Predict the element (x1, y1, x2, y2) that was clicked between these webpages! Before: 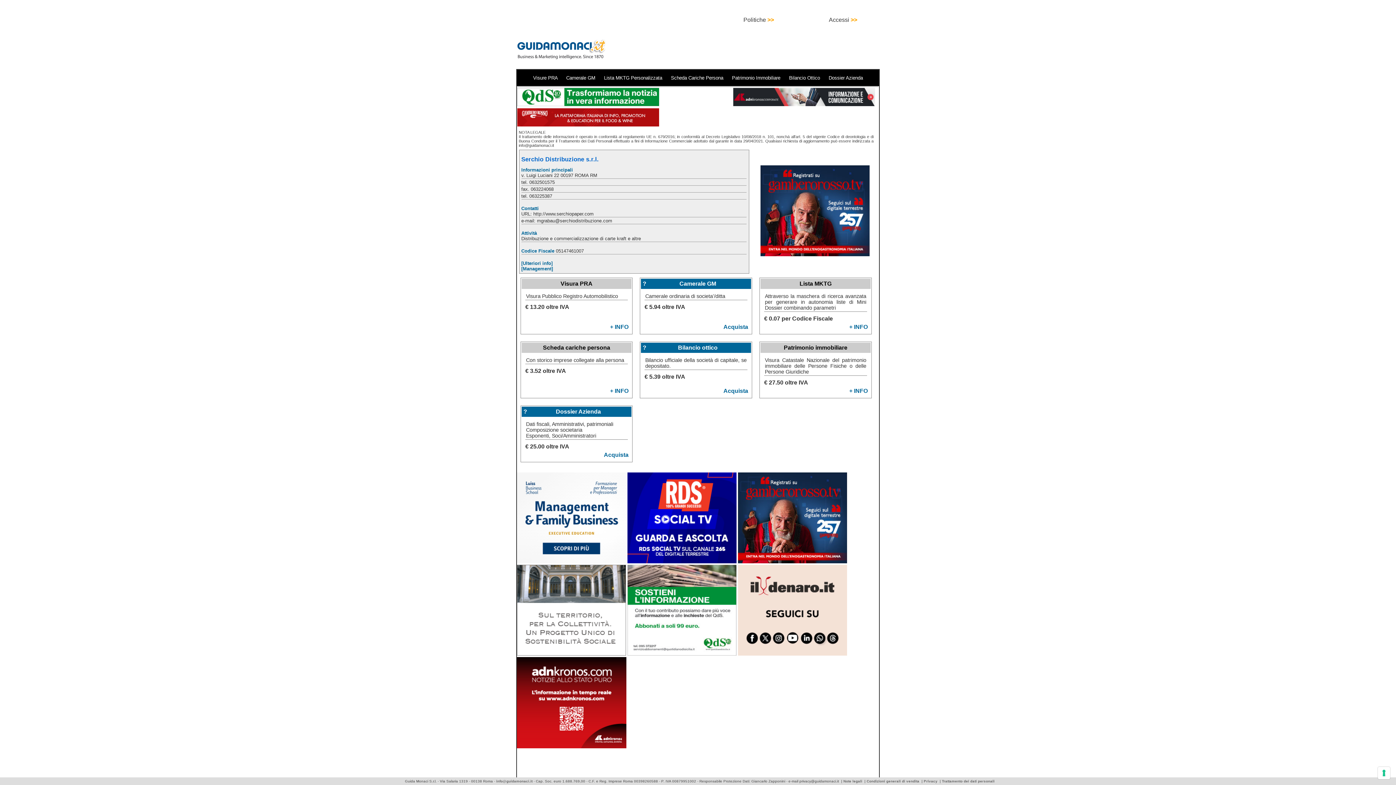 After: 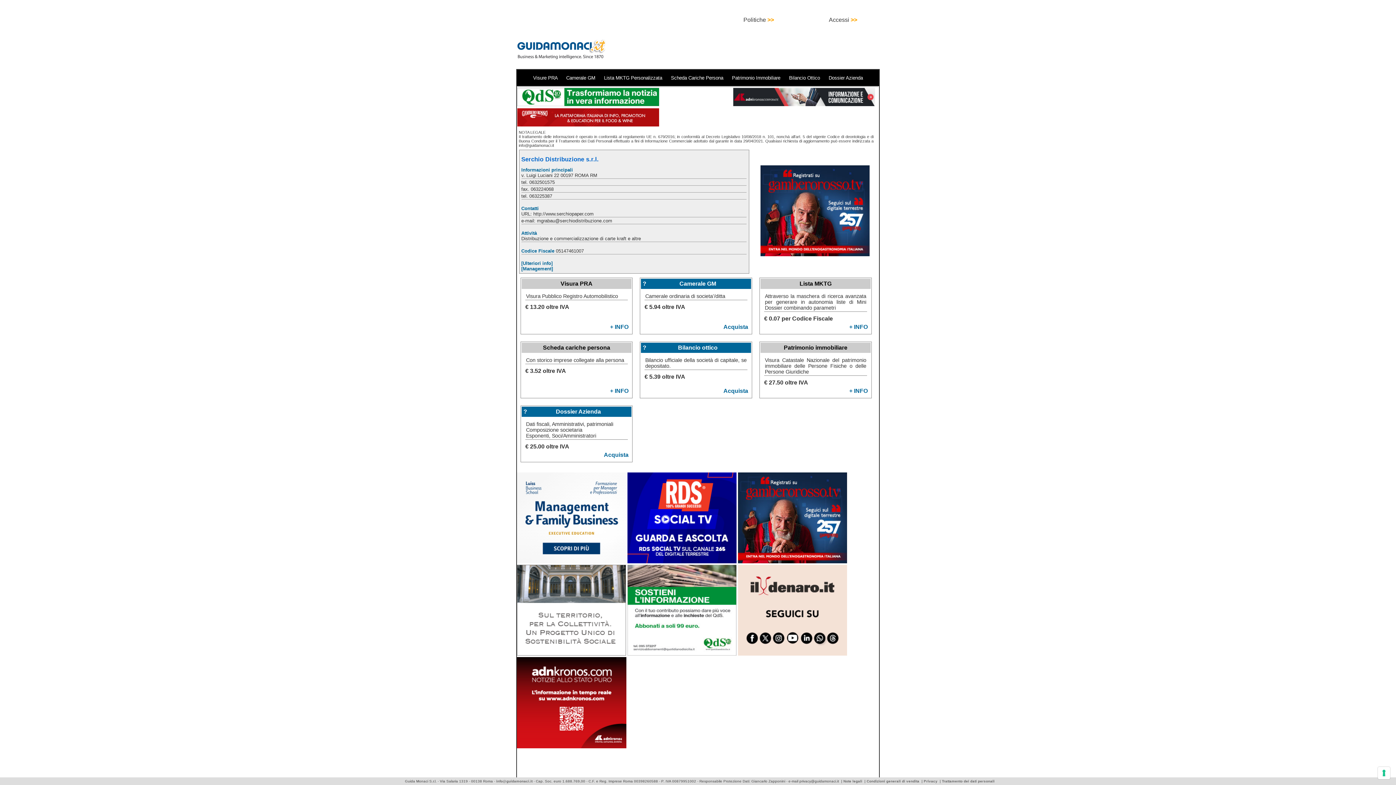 Action: bbox: (517, 743, 626, 749)